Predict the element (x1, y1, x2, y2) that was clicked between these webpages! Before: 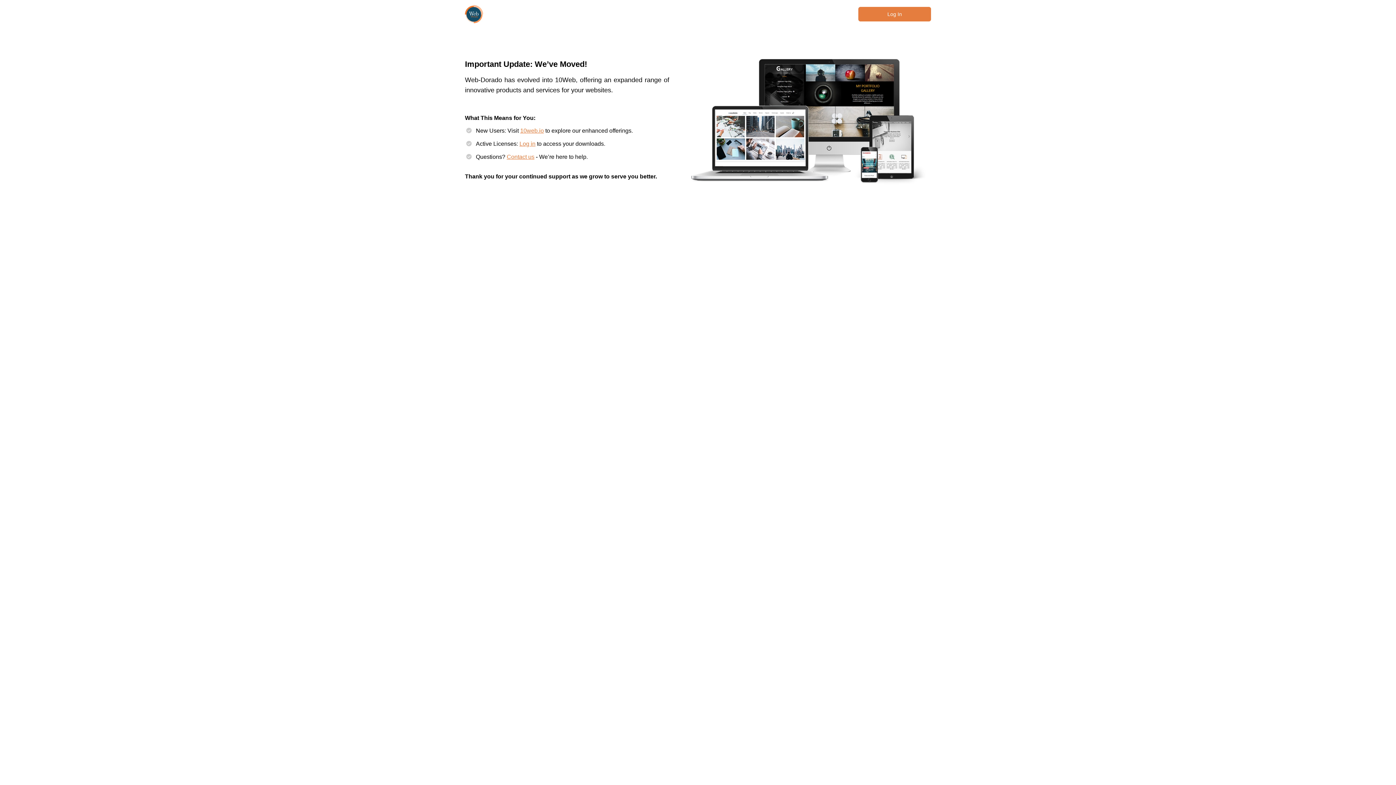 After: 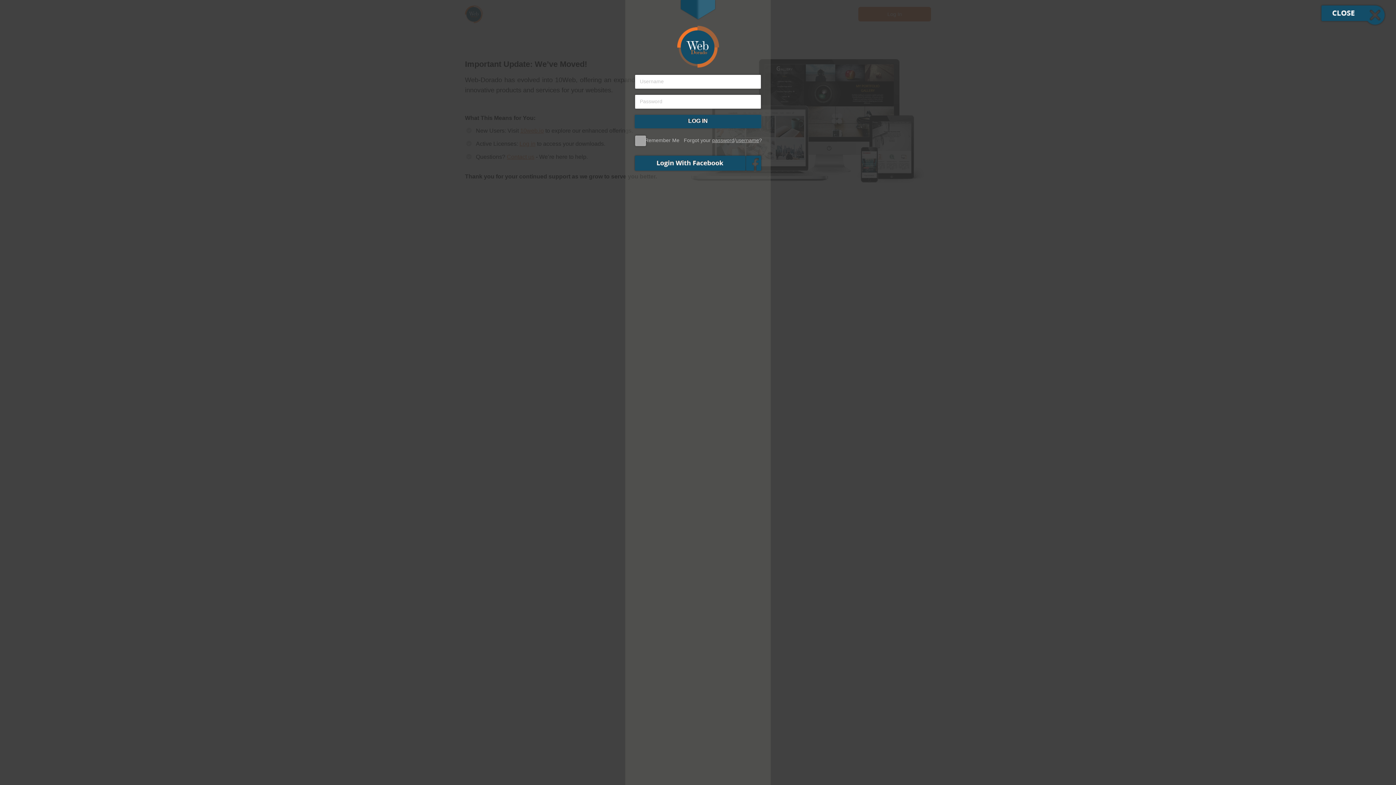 Action: label: Log In bbox: (858, 6, 931, 21)